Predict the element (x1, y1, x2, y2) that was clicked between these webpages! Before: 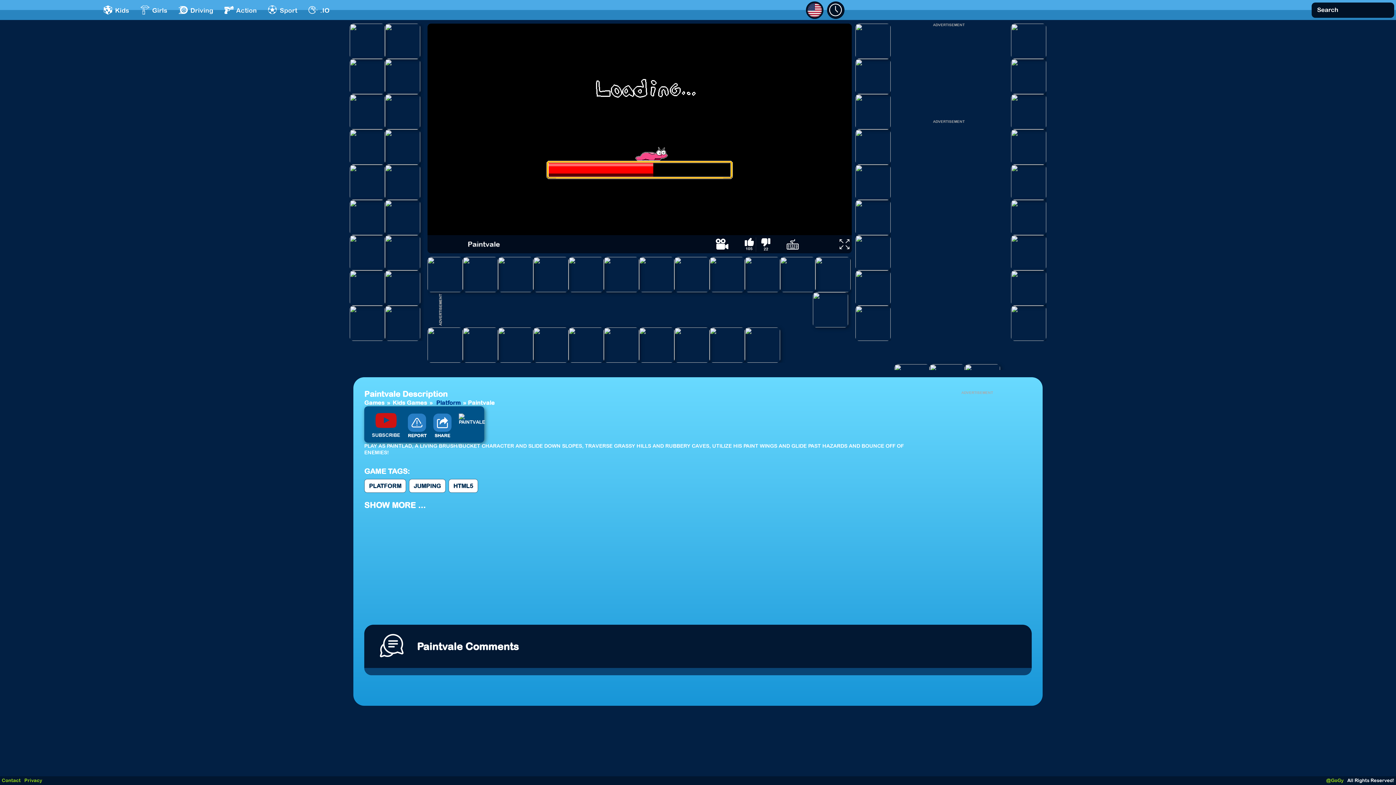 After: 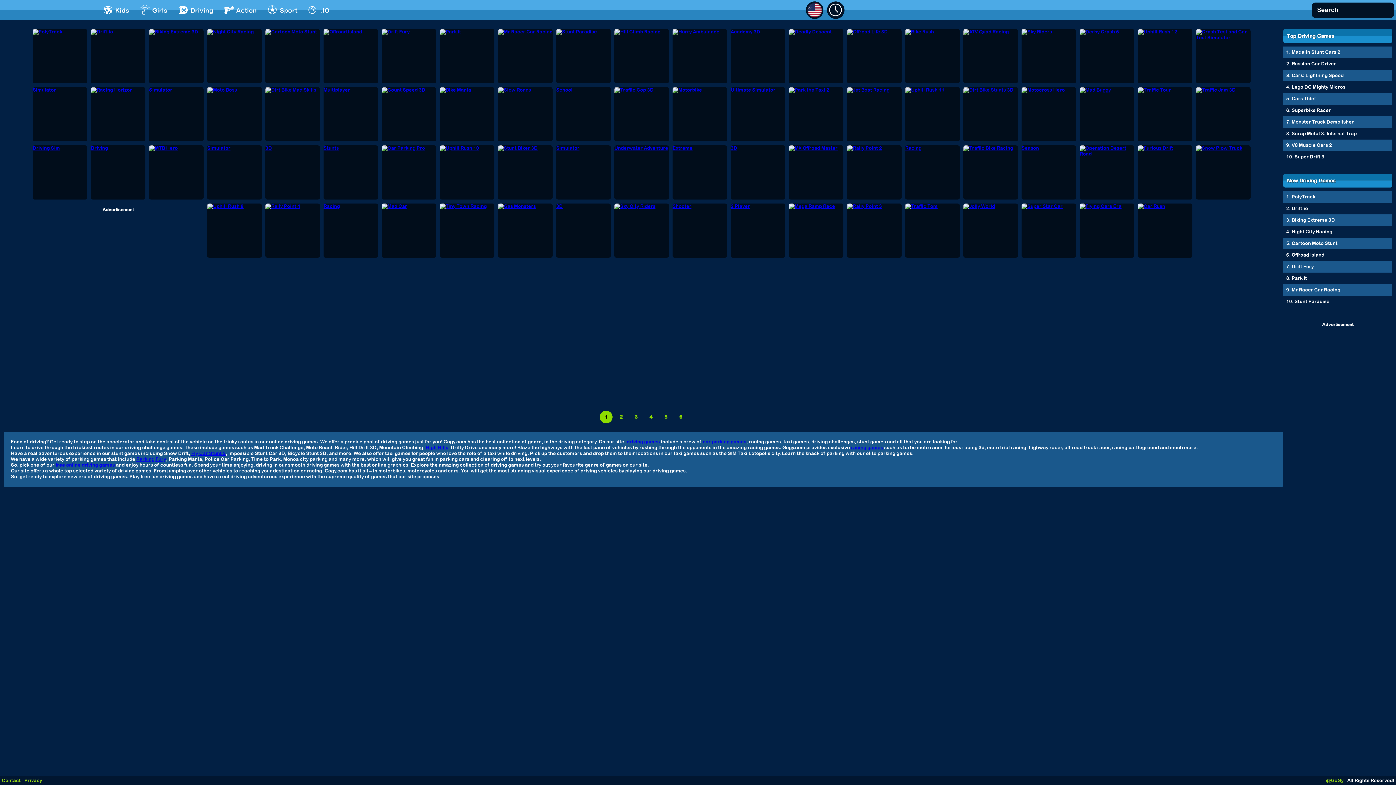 Action: label: Driving bbox: (178, 5, 213, 14)